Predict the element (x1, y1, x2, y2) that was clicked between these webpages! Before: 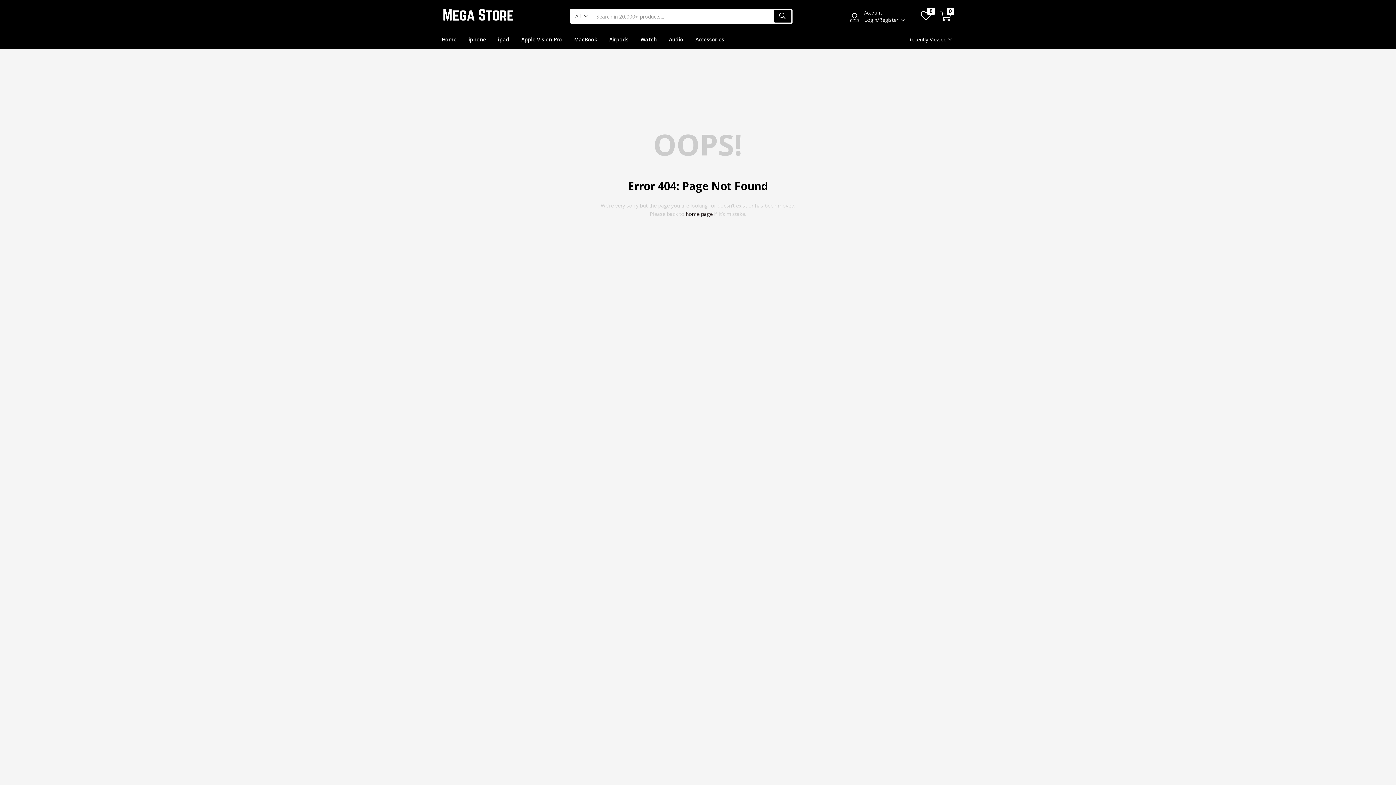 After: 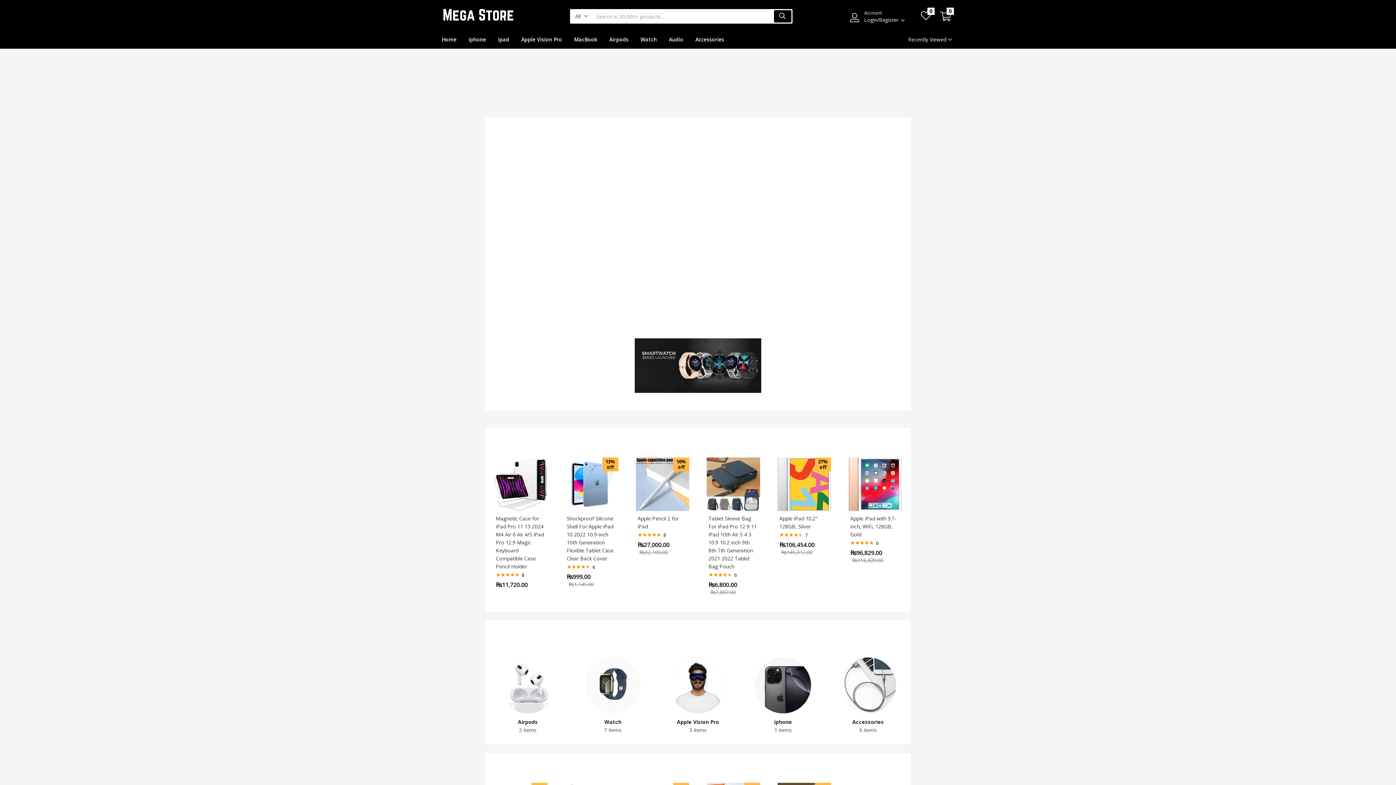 Action: bbox: (921, 9, 931, 23) label: 0